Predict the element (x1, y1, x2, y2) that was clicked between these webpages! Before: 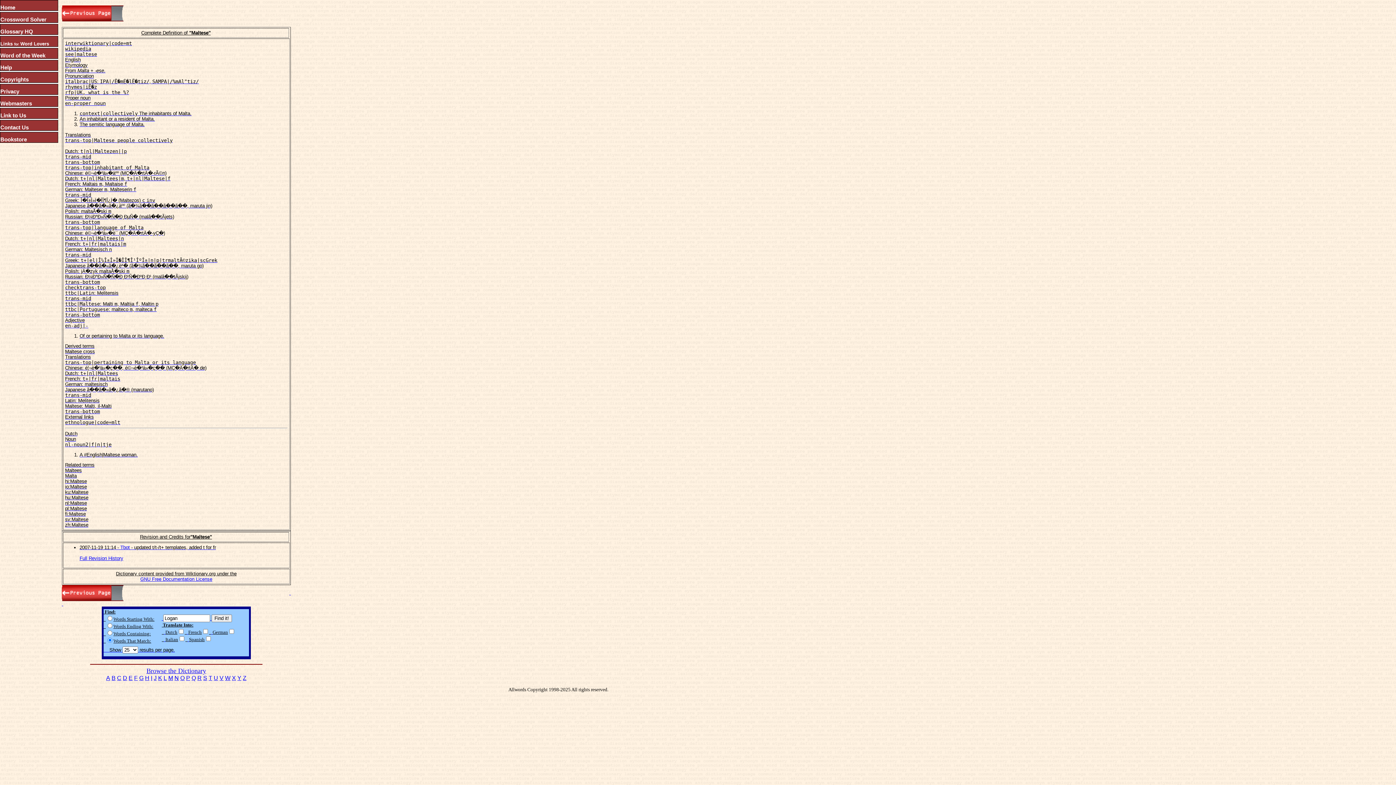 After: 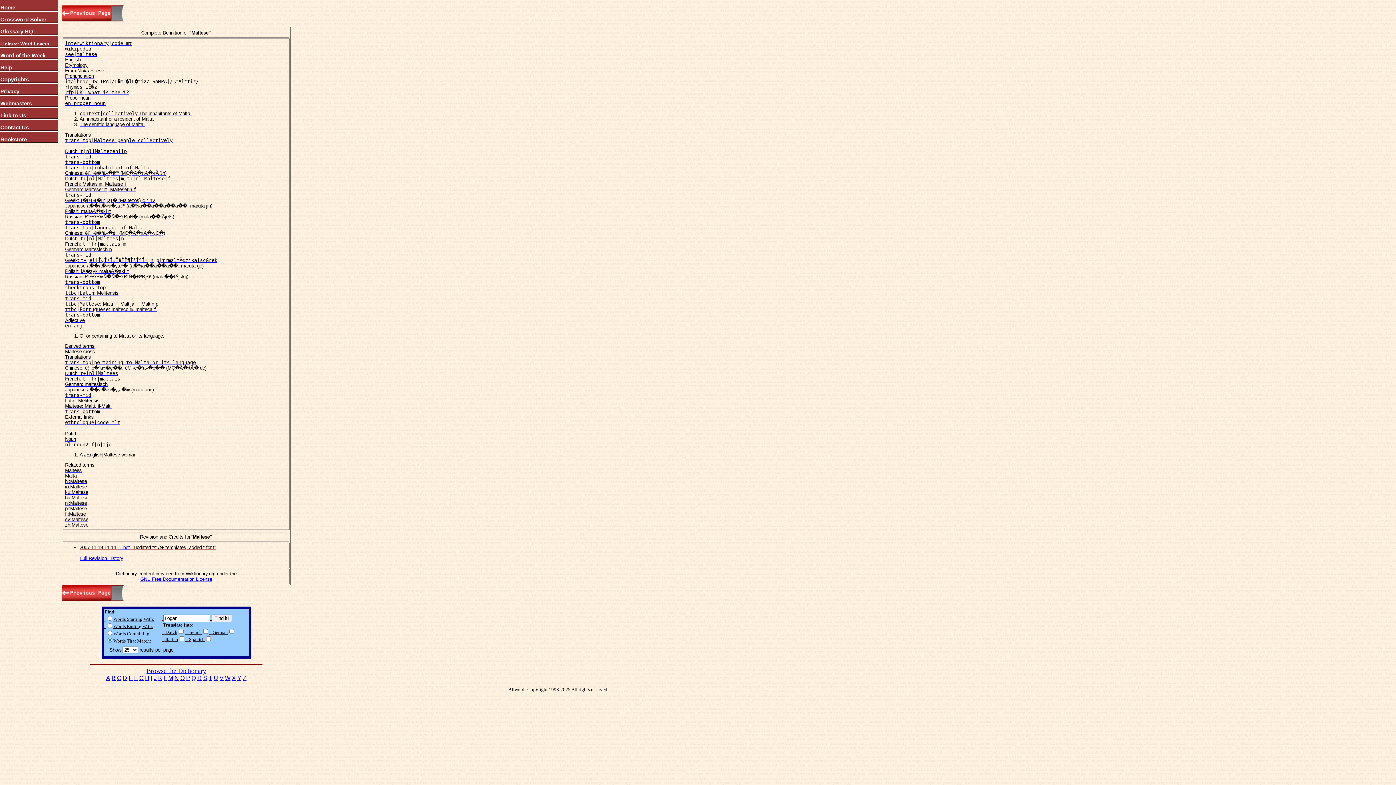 Action: bbox: (61, 531, 290, 659) label: Revision and Credits for"Maltese"

2007-11-19 11:14 - Tbot - updated t/t-/t+ templates, added t for fr

Full Revision History



Dictionary content provided from Wiktionary.org under the
GNU Free Documentation License
	 
 

 Find:
  Words Starting With:
  Words Ending With:
  Words Containing:
  Words That Match:	
  
 Translate Into:
   Dutch   French   German
   Italian   Spanish
    Show 
5
10
15
20
25
50
100
250
500
 results per page.